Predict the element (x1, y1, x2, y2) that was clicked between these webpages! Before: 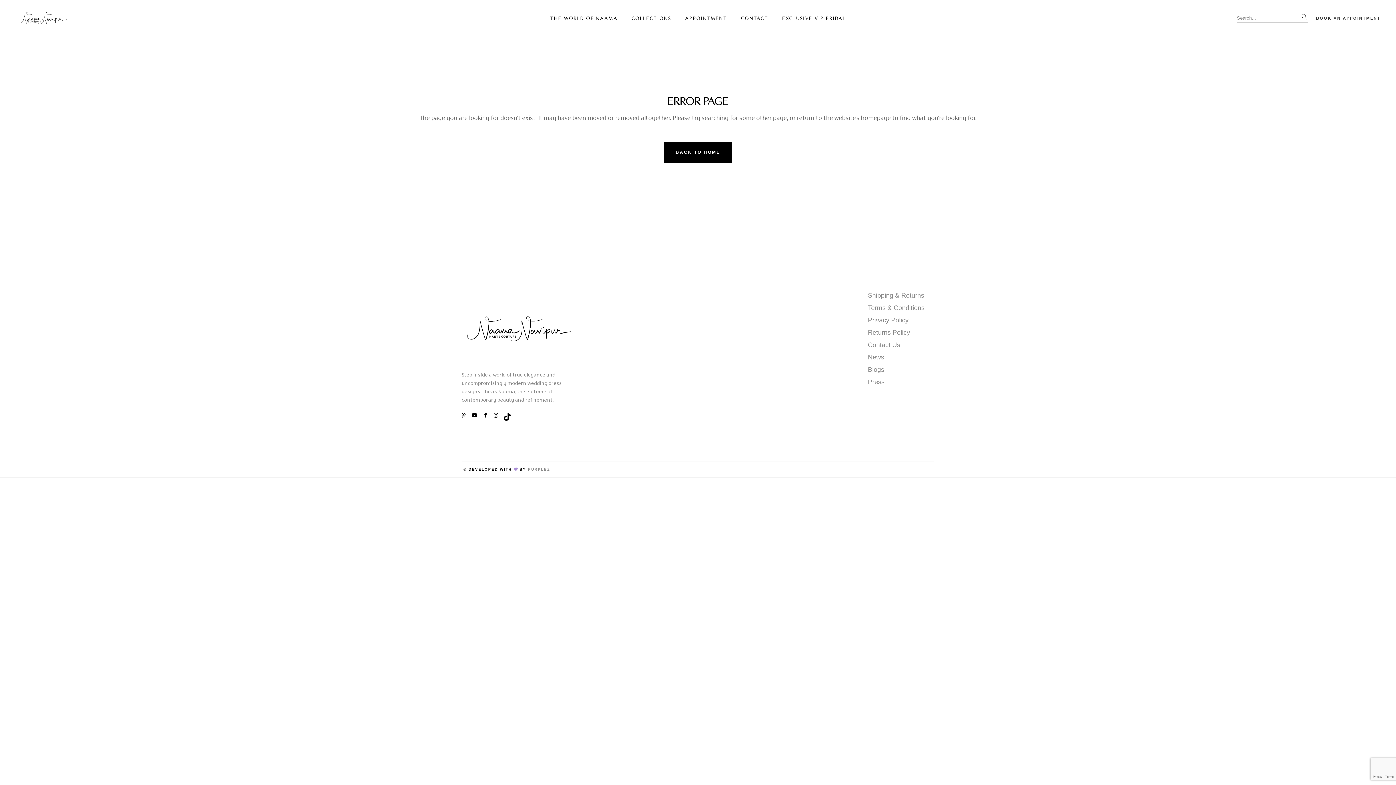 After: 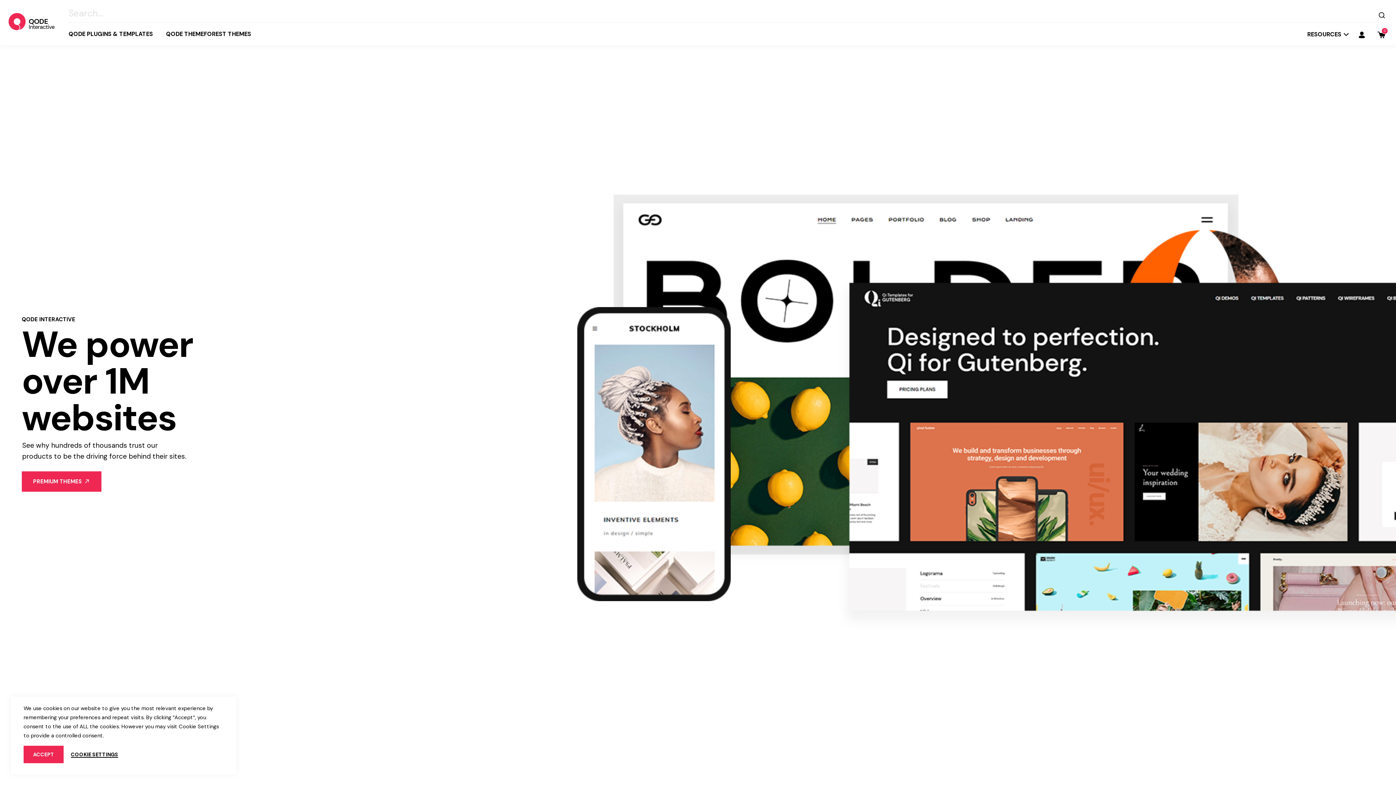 Action: bbox: (461, 467, 528, 471) label:  © DEVELOPED WITH  BY 